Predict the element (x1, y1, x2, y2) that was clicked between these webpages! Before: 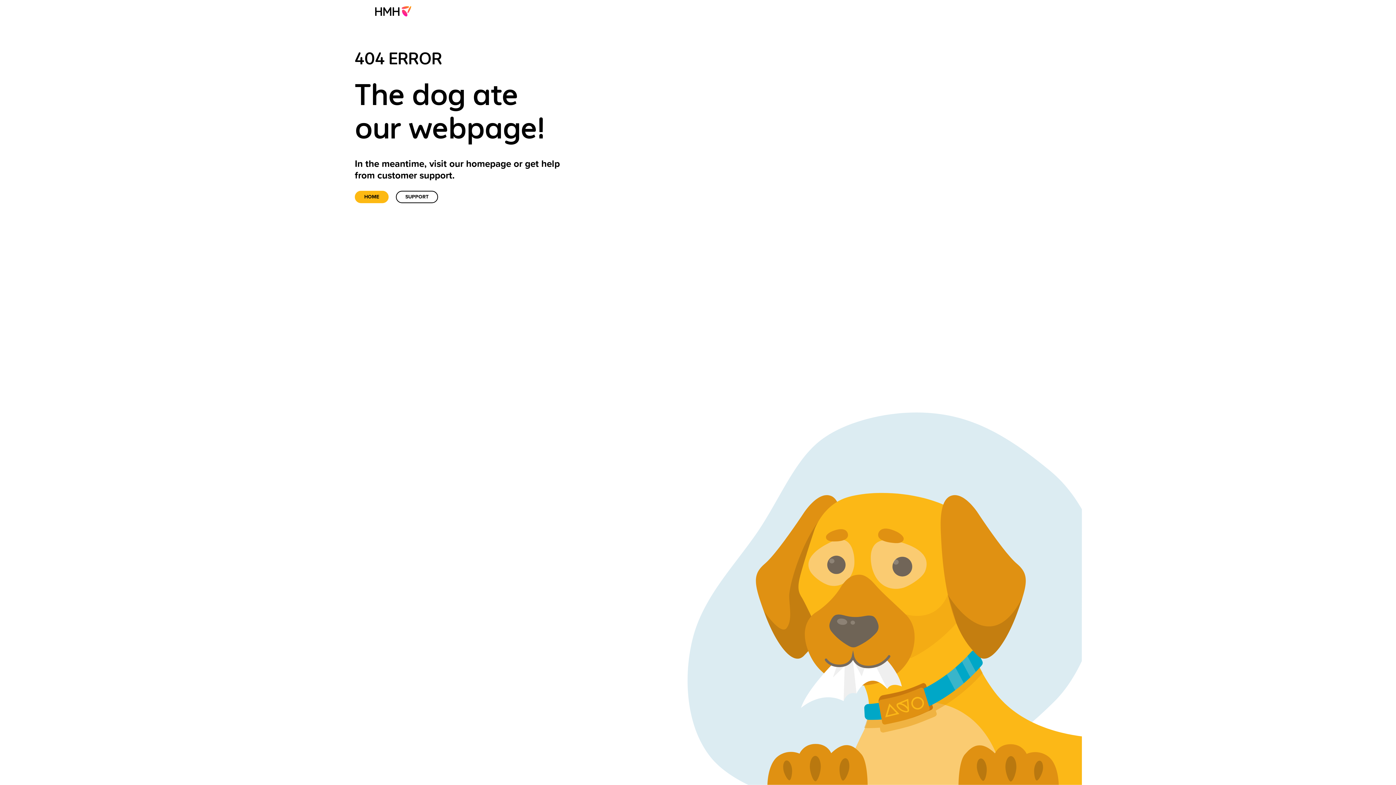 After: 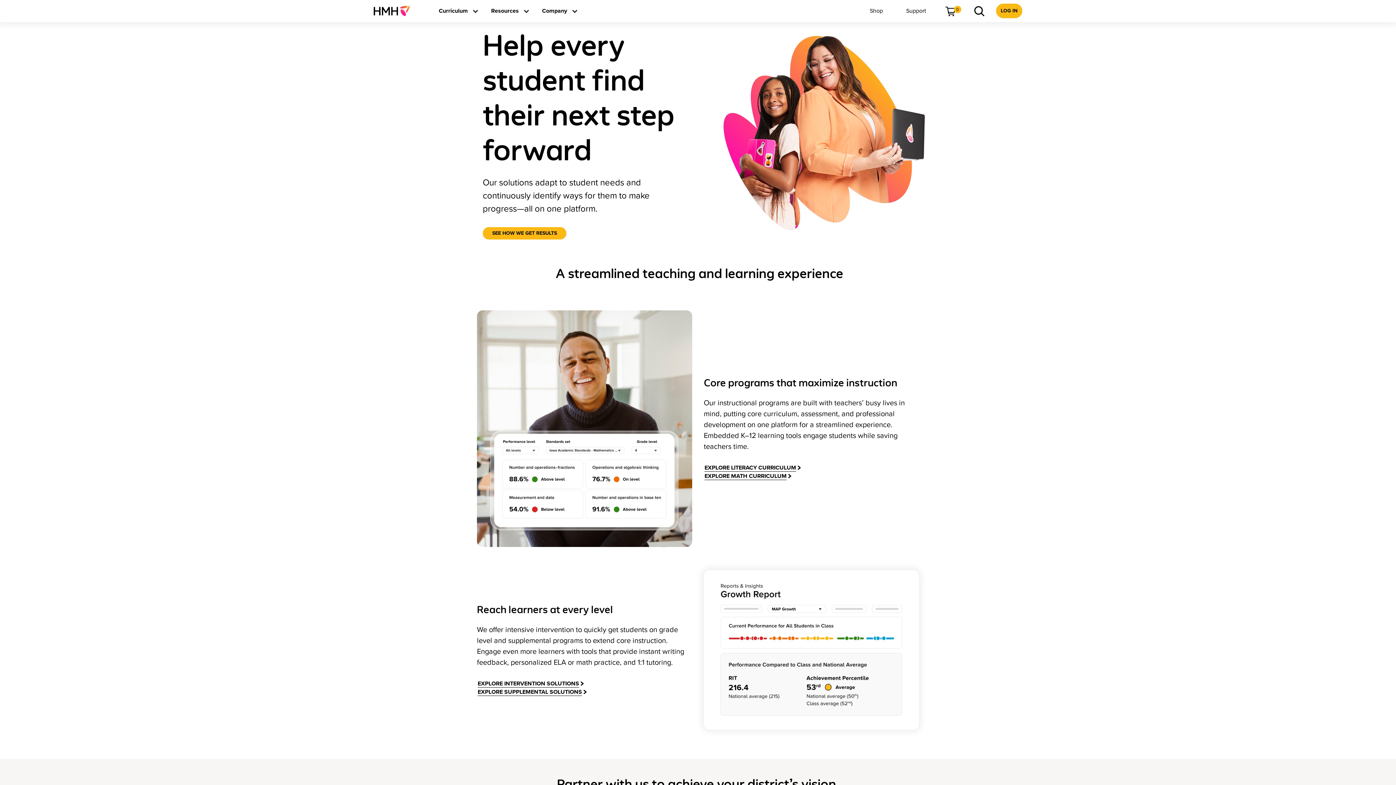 Action: bbox: (373, 0, 417, 21)